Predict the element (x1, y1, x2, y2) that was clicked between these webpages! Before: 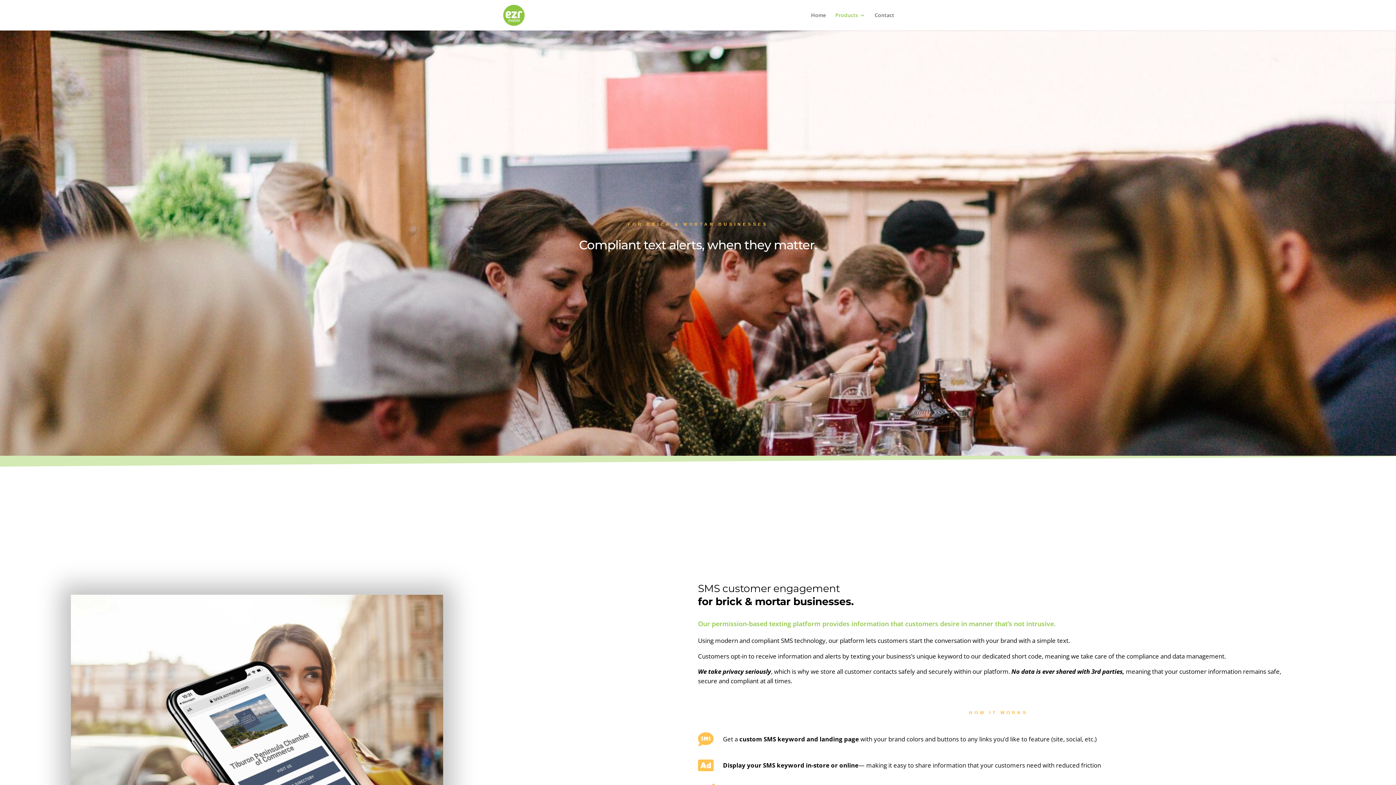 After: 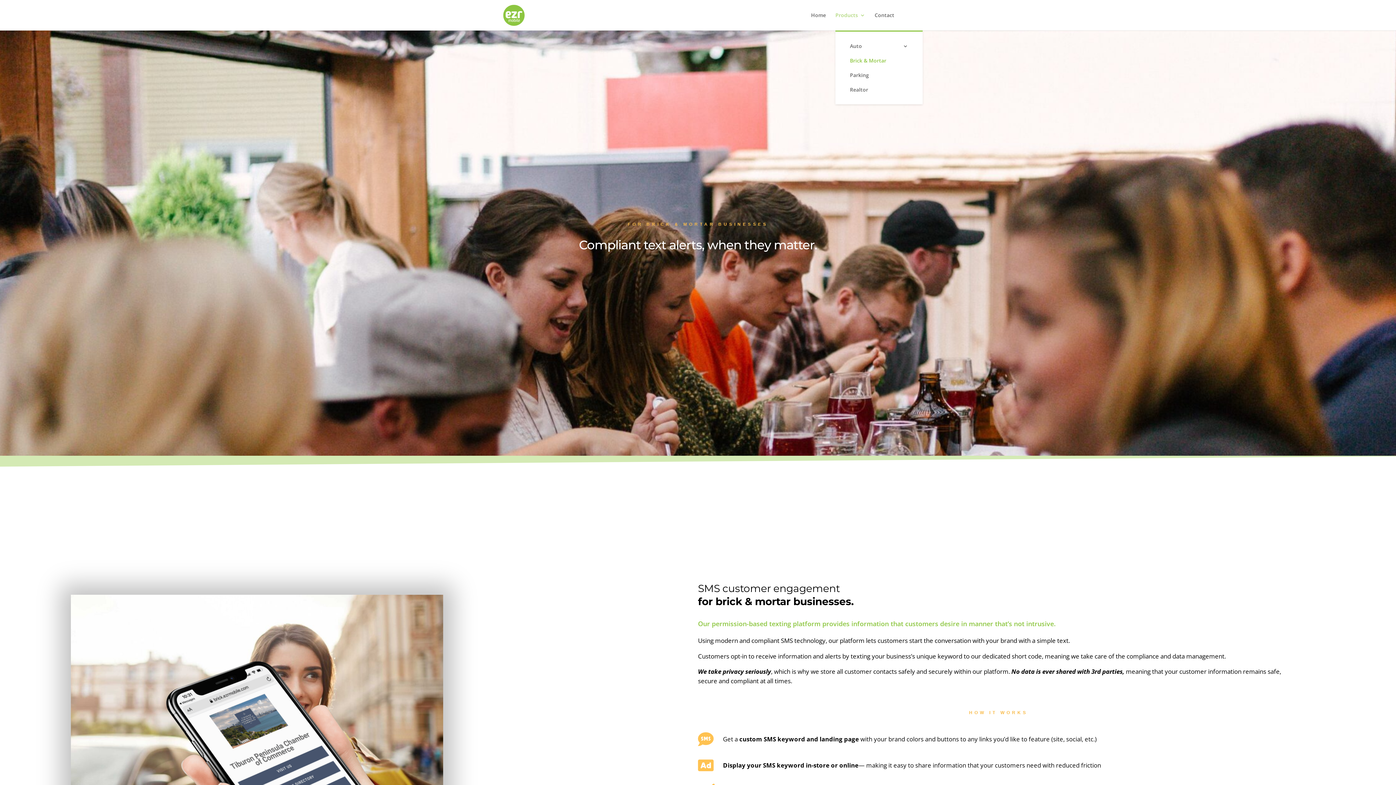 Action: label: Products bbox: (835, 12, 865, 30)